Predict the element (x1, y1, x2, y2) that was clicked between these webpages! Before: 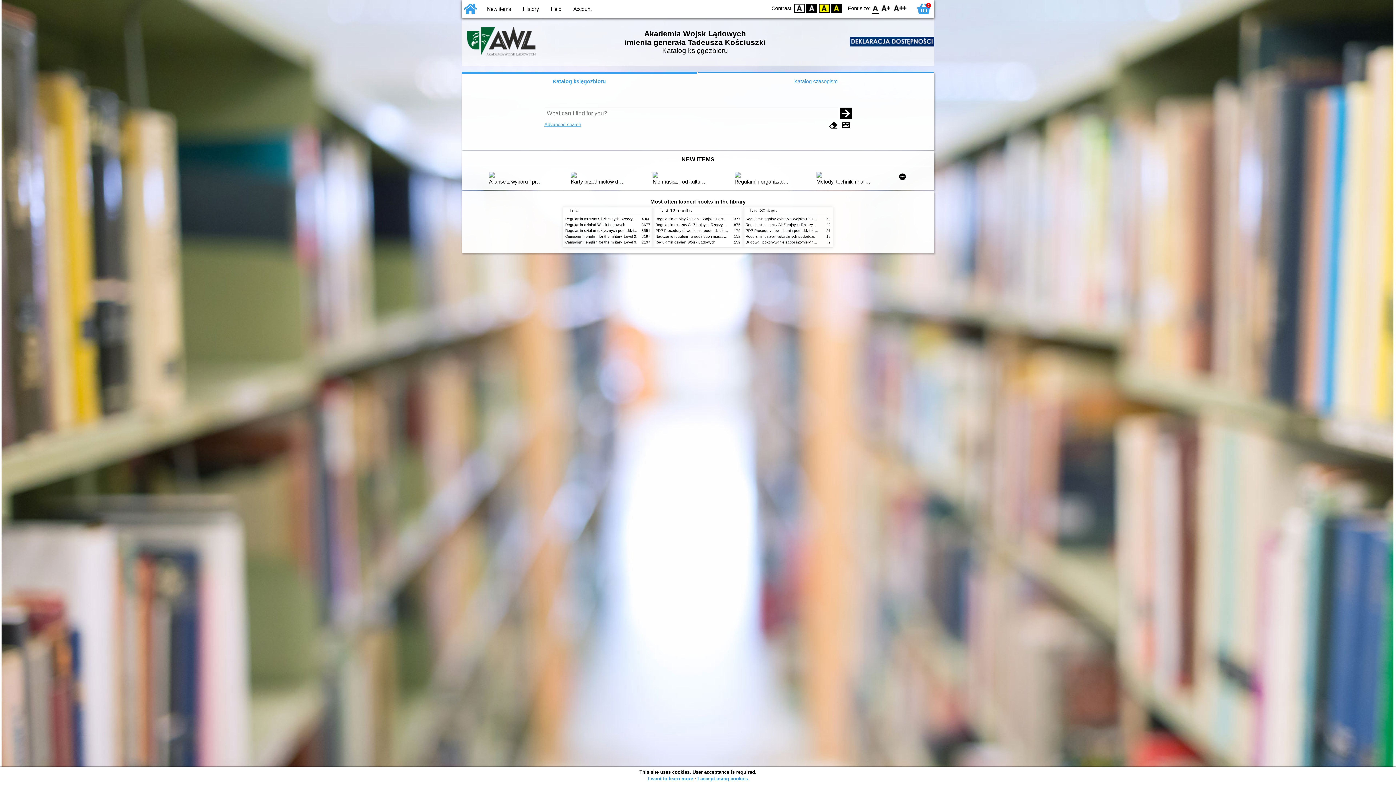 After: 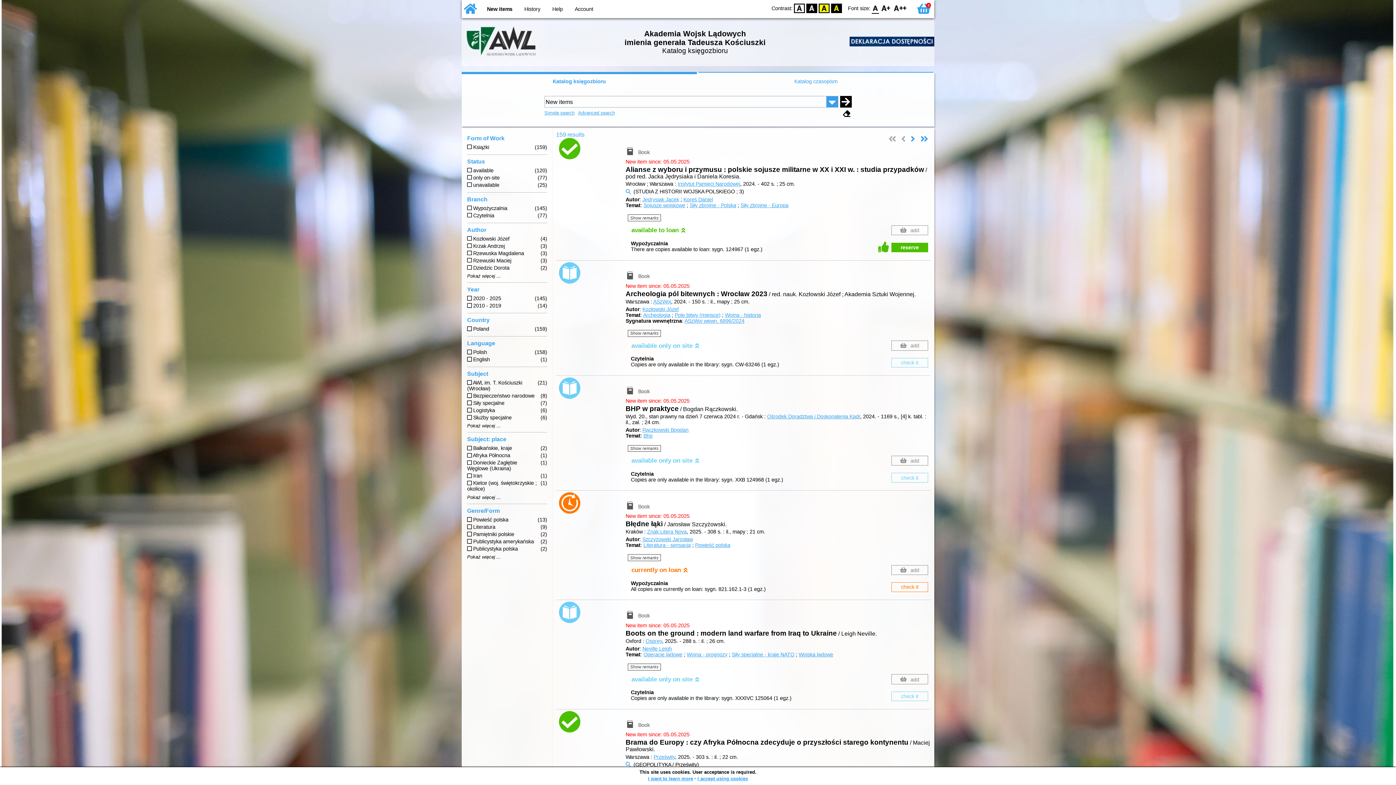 Action: label: New items bbox: (487, 6, 511, 12)